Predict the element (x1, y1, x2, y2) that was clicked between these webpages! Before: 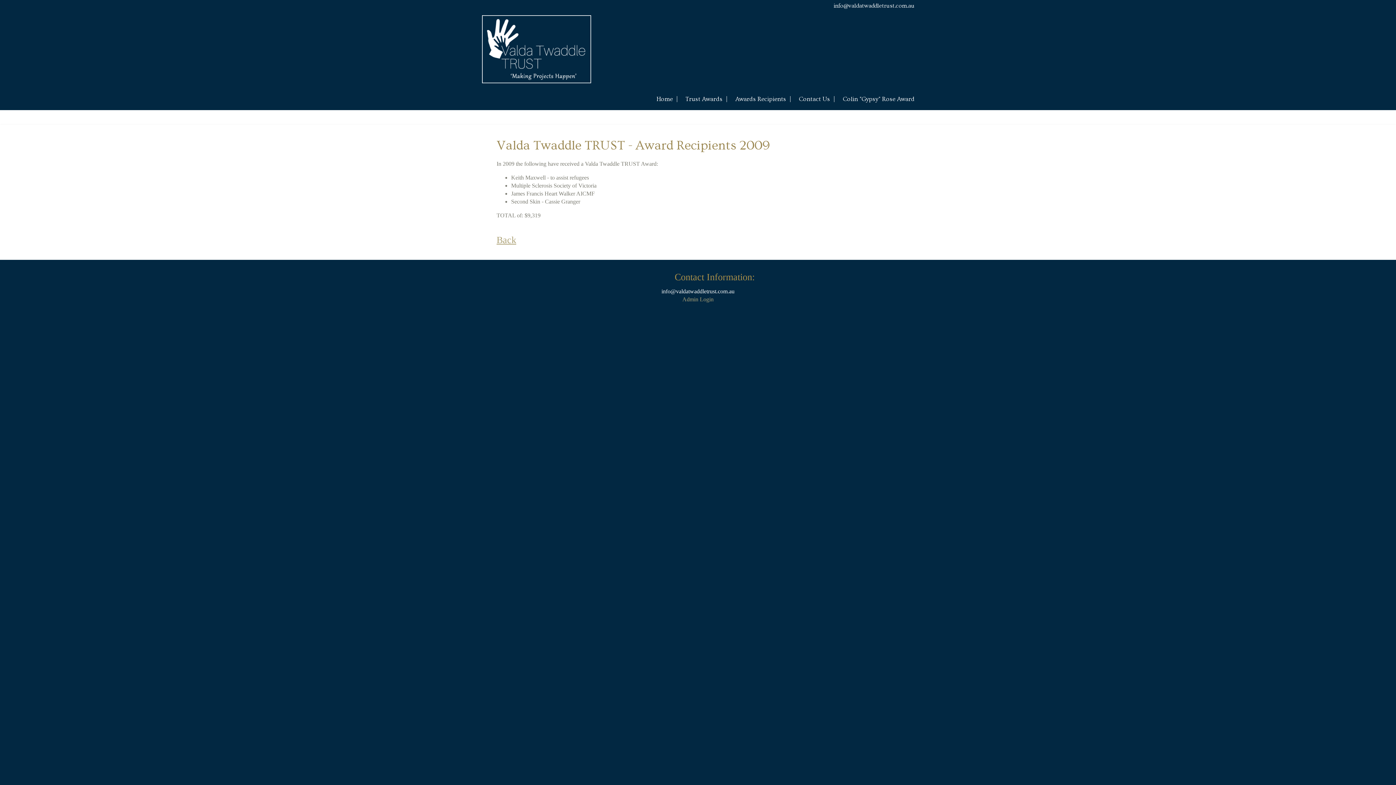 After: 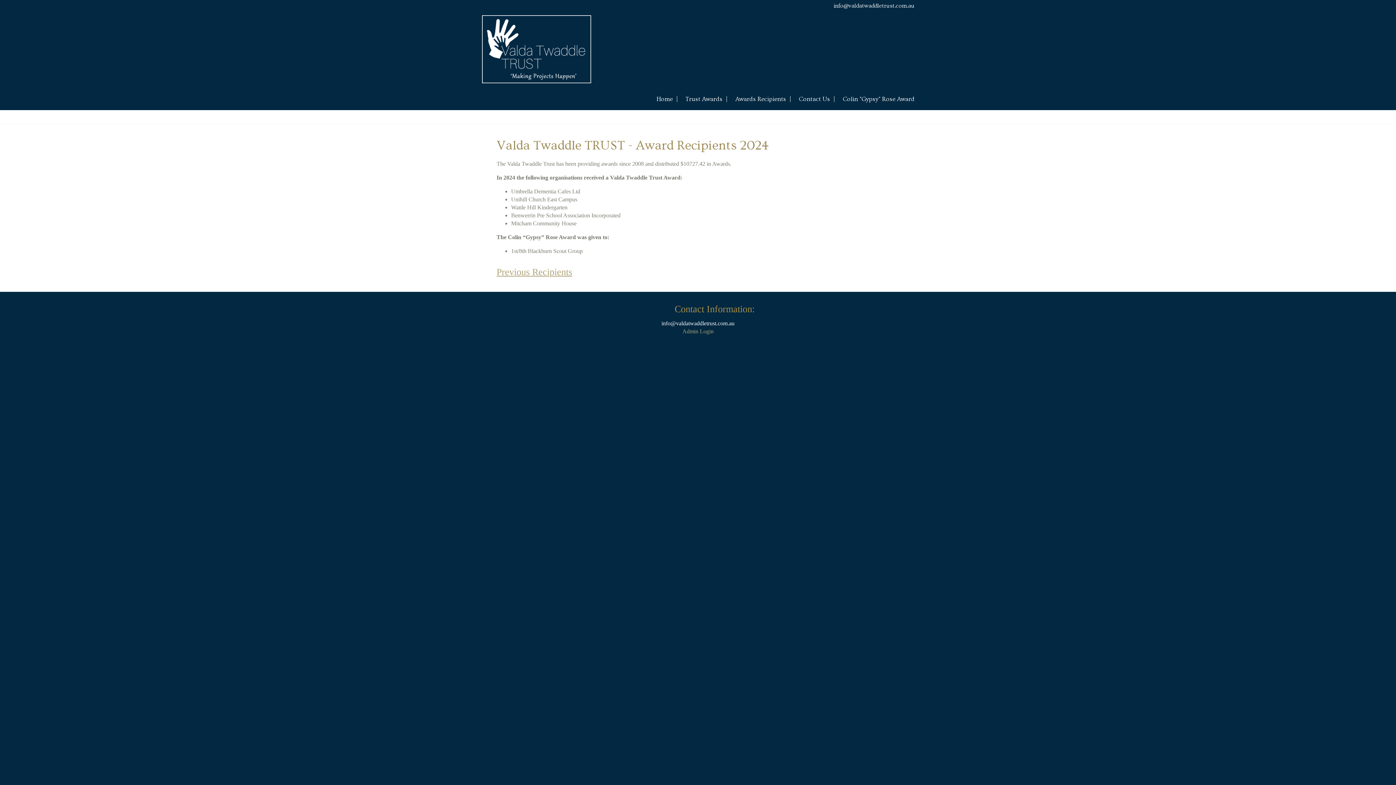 Action: label: Awards Recipients  bbox: (732, 87, 795, 106)